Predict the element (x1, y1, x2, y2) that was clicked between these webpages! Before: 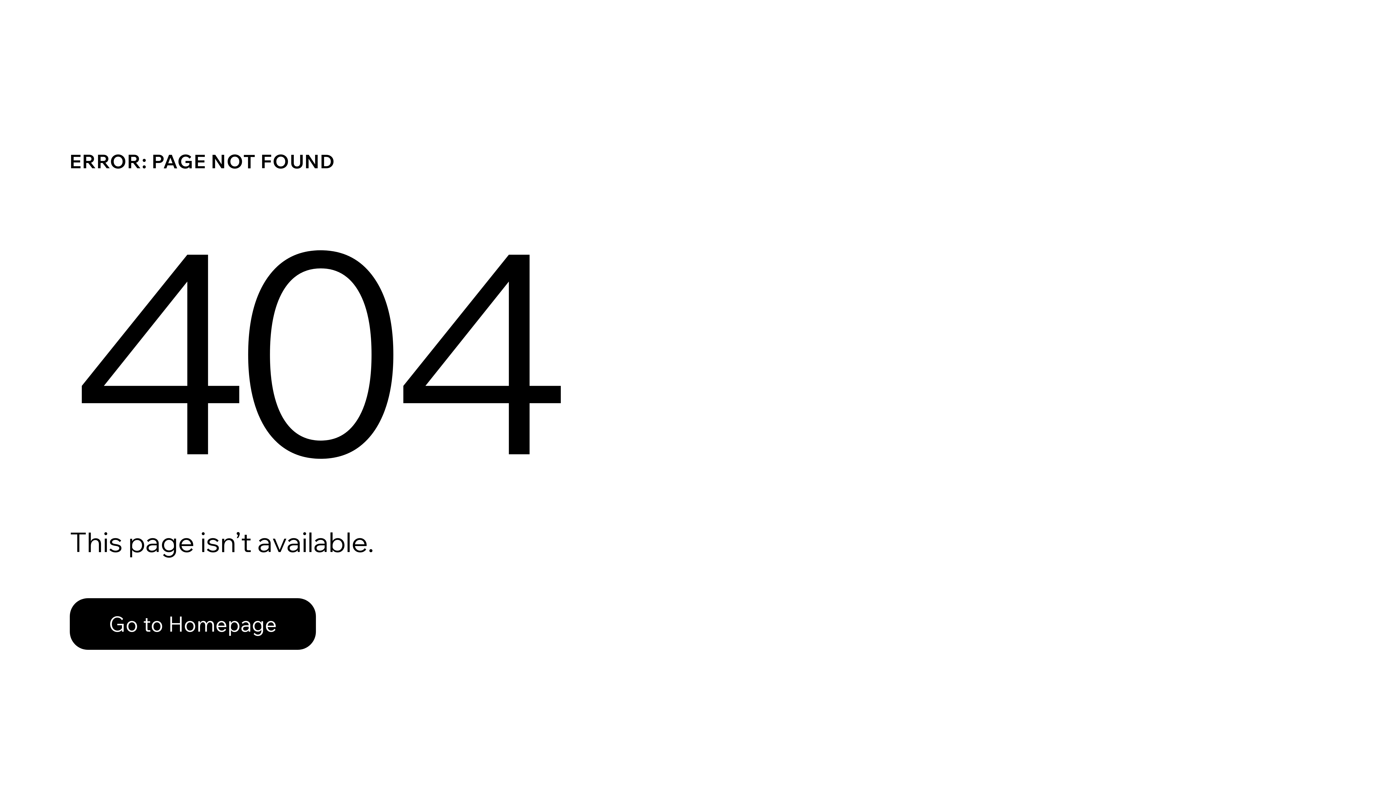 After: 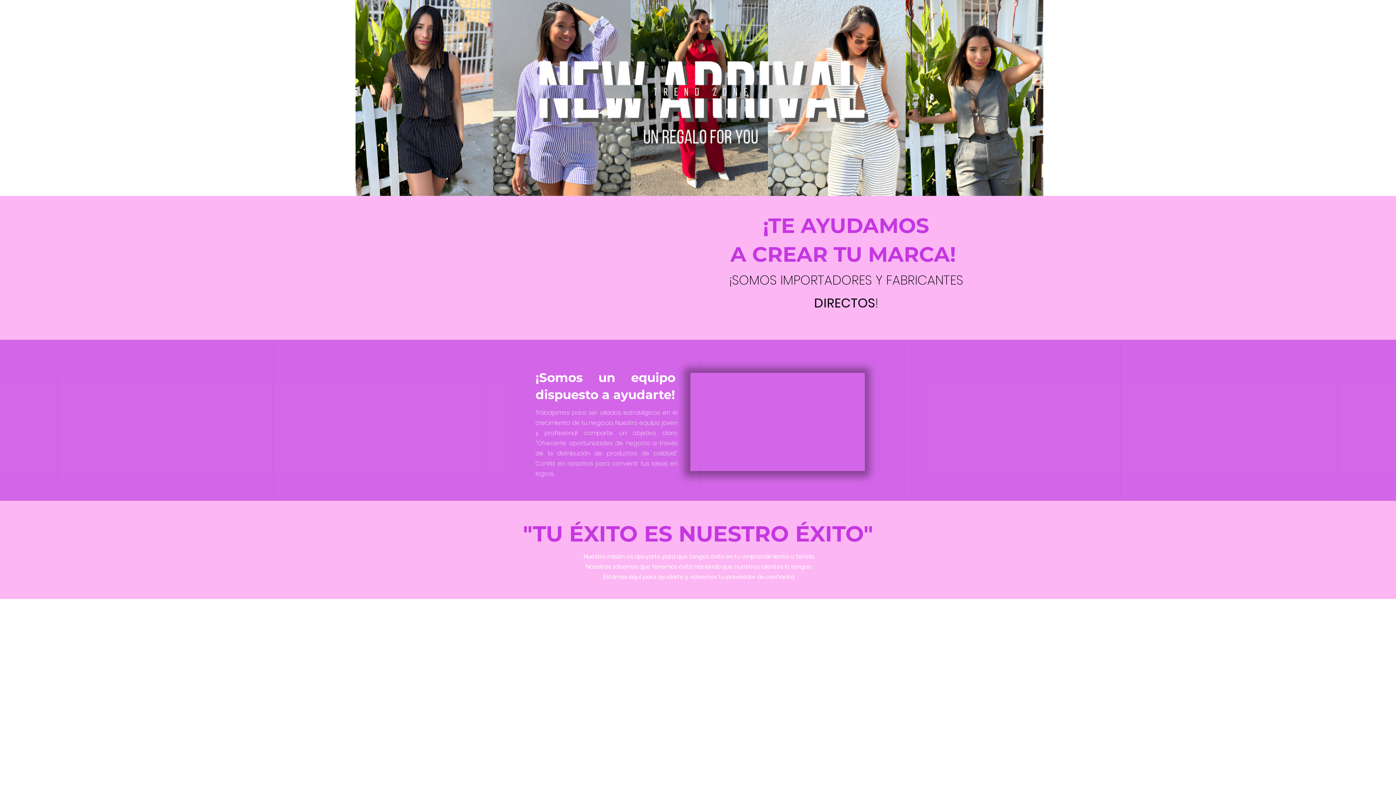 Action: bbox: (69, 598, 316, 650) label: Go to Homepage